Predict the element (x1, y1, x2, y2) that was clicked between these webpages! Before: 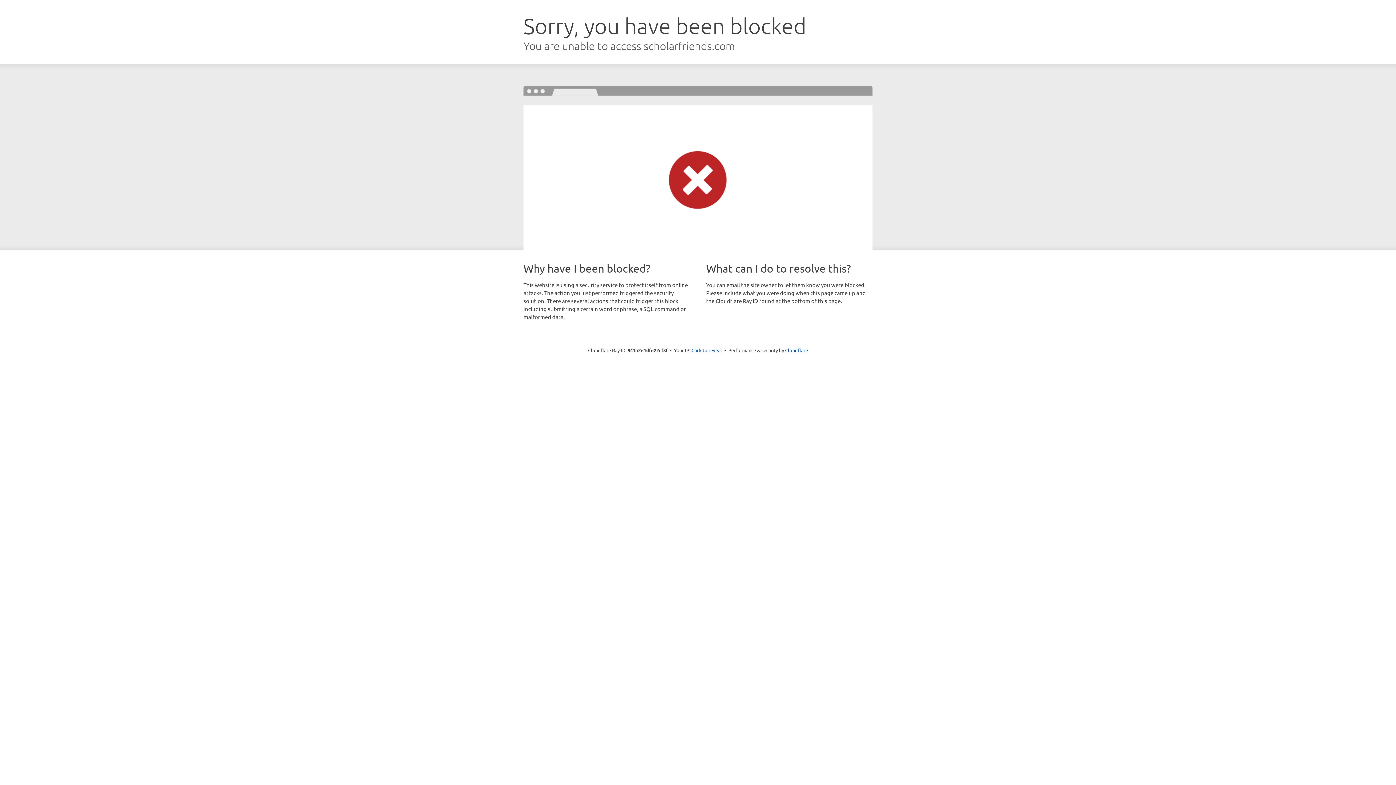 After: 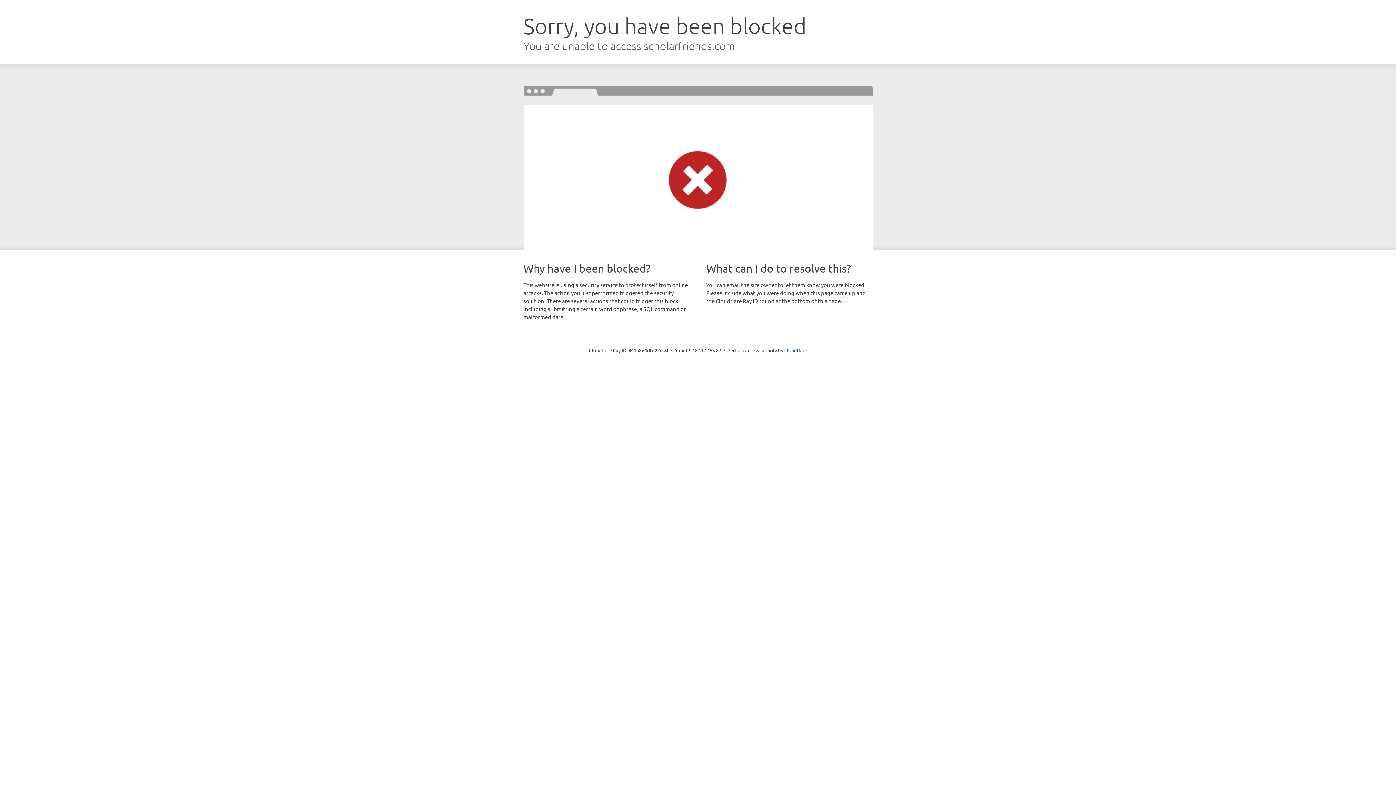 Action: label: Click to reveal bbox: (691, 346, 722, 353)